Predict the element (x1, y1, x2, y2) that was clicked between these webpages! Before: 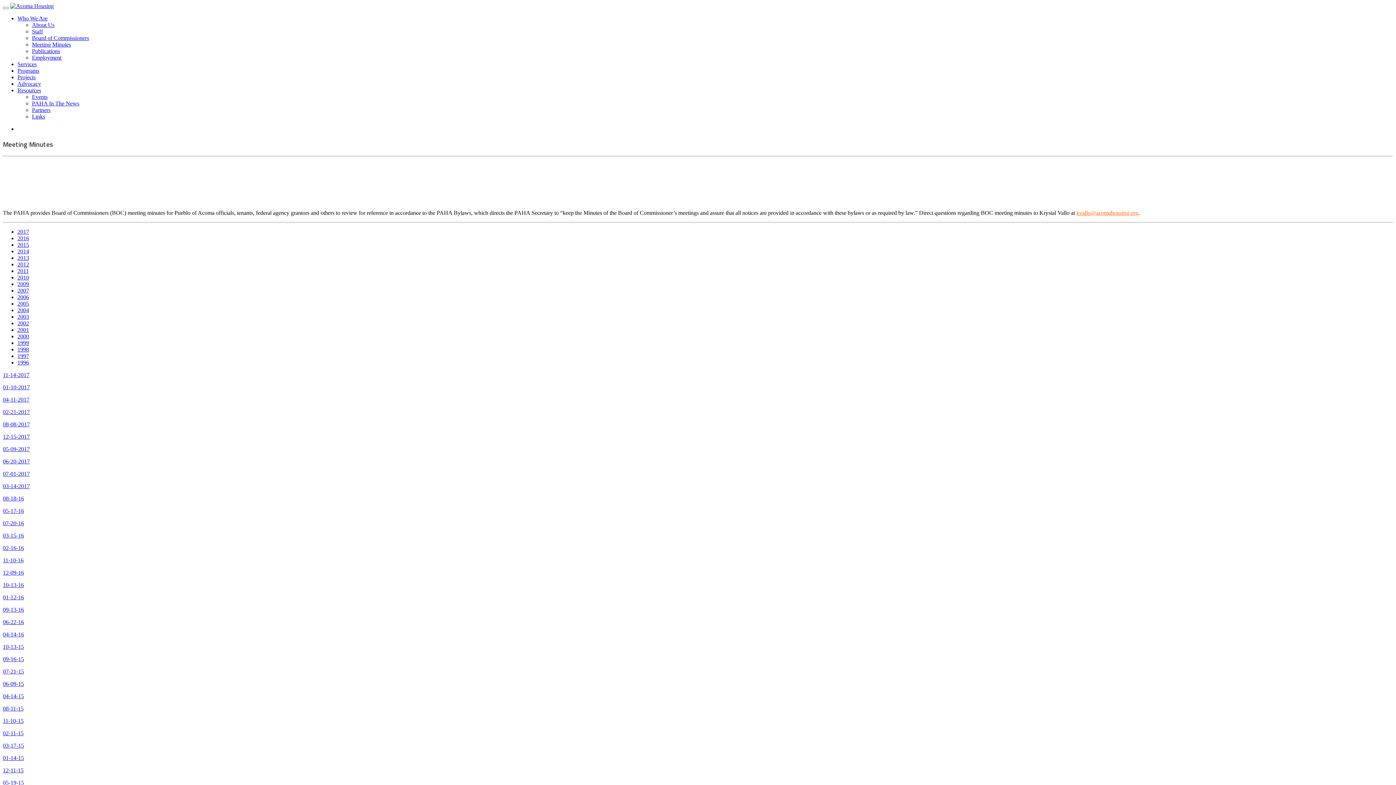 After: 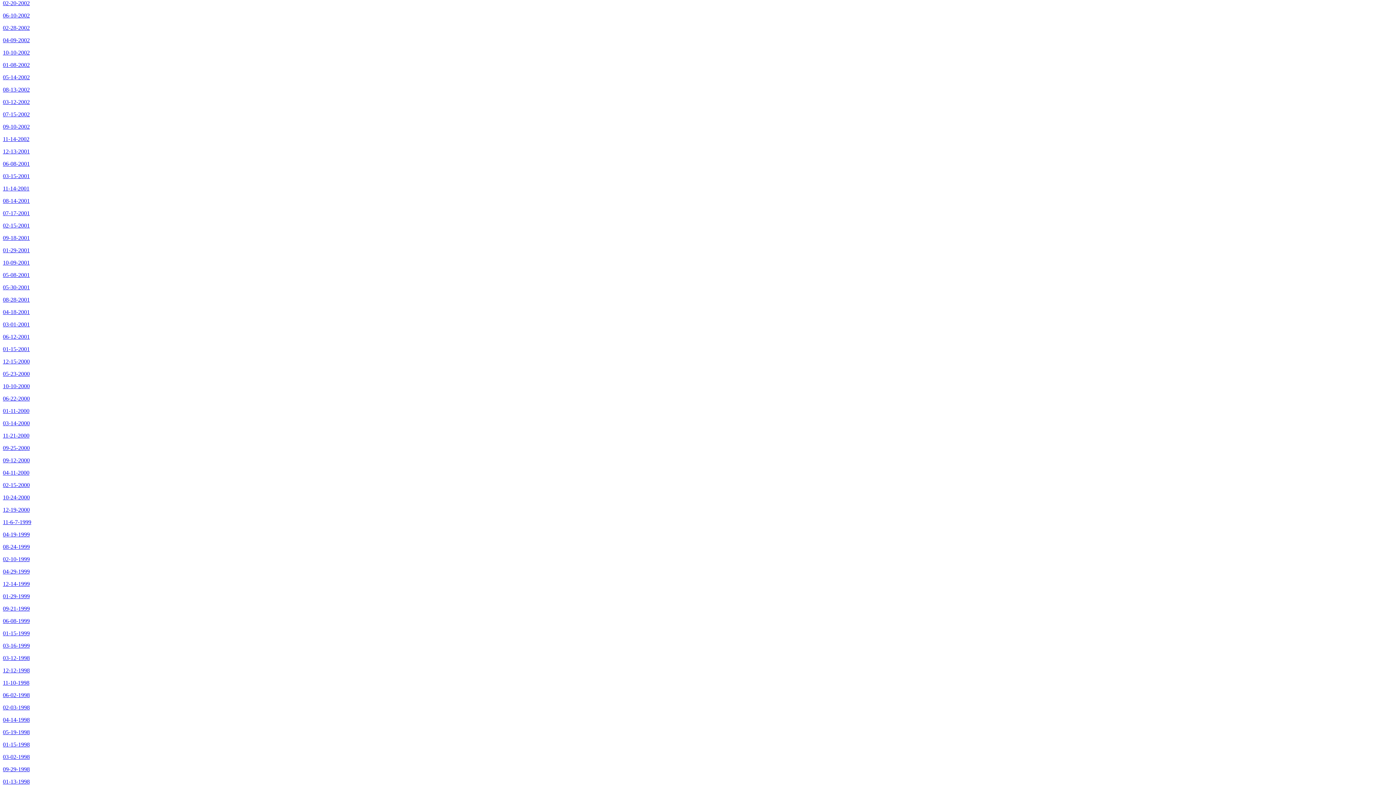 Action: bbox: (17, 320, 29, 326) label: 2002